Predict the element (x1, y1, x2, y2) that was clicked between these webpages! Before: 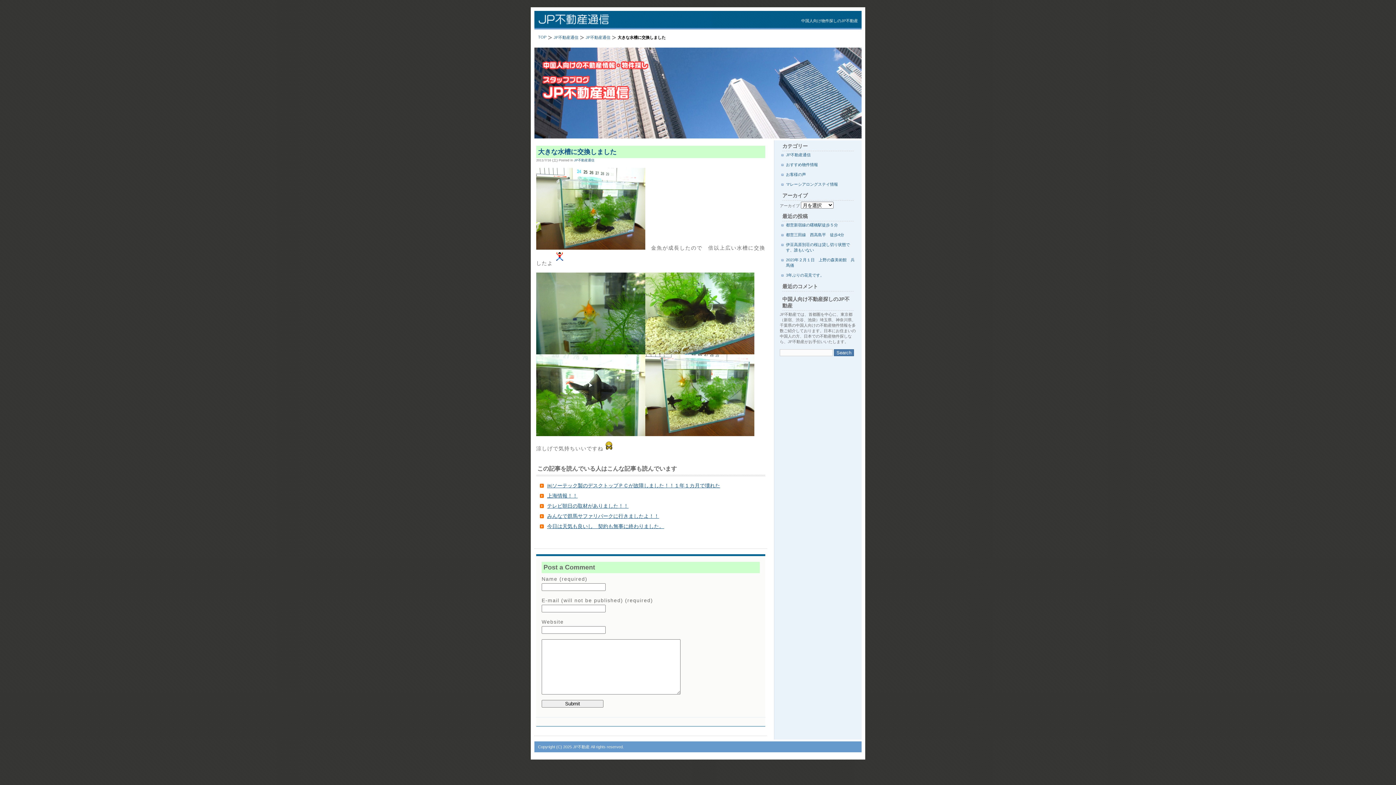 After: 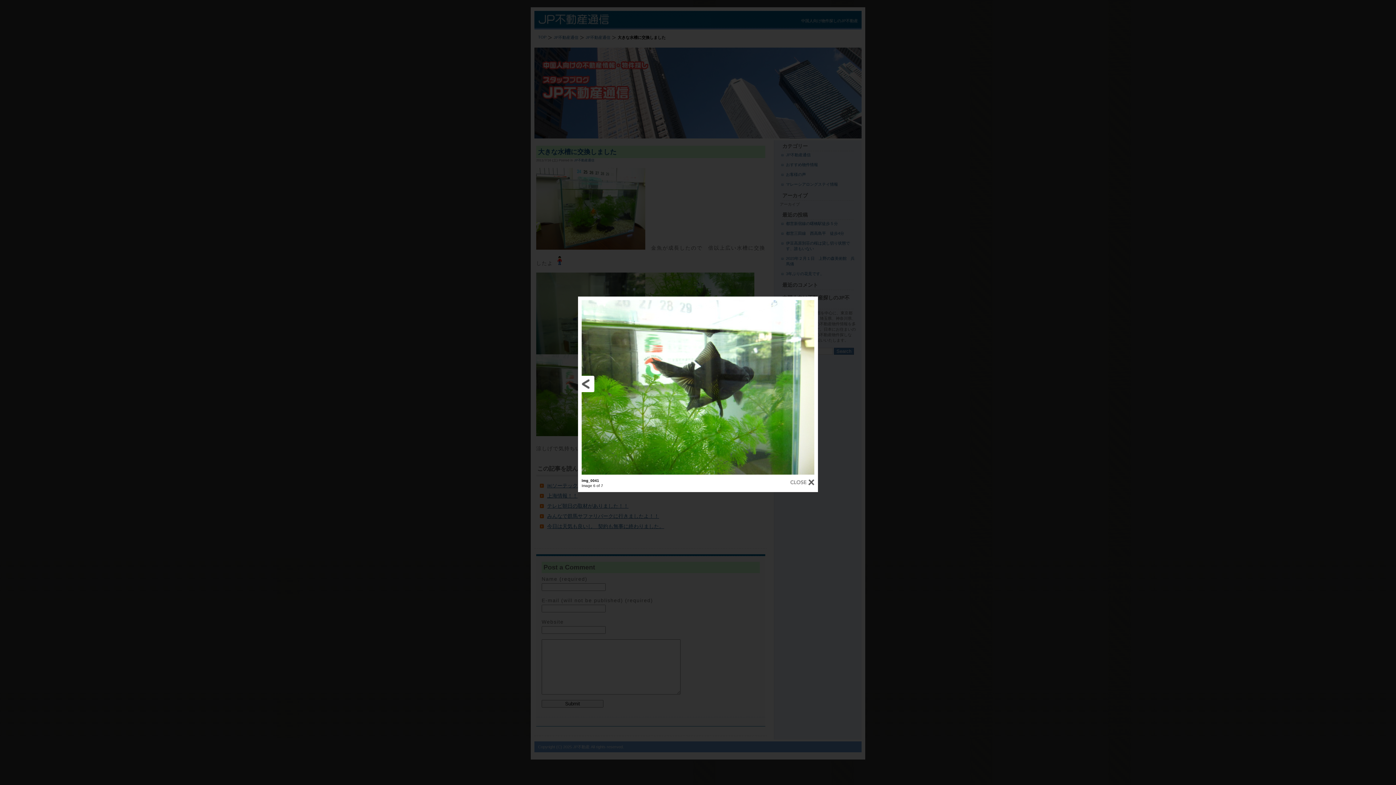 Action: bbox: (536, 431, 645, 437)